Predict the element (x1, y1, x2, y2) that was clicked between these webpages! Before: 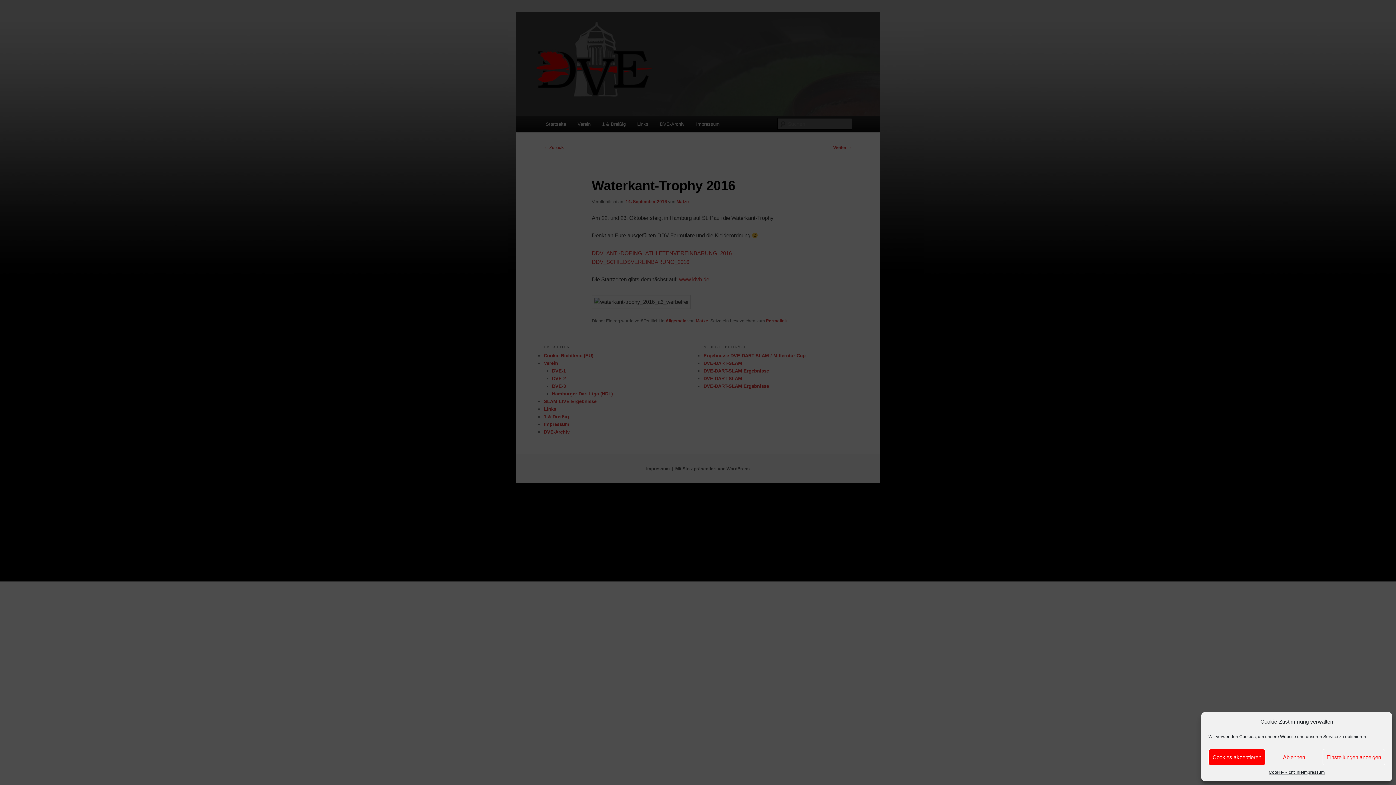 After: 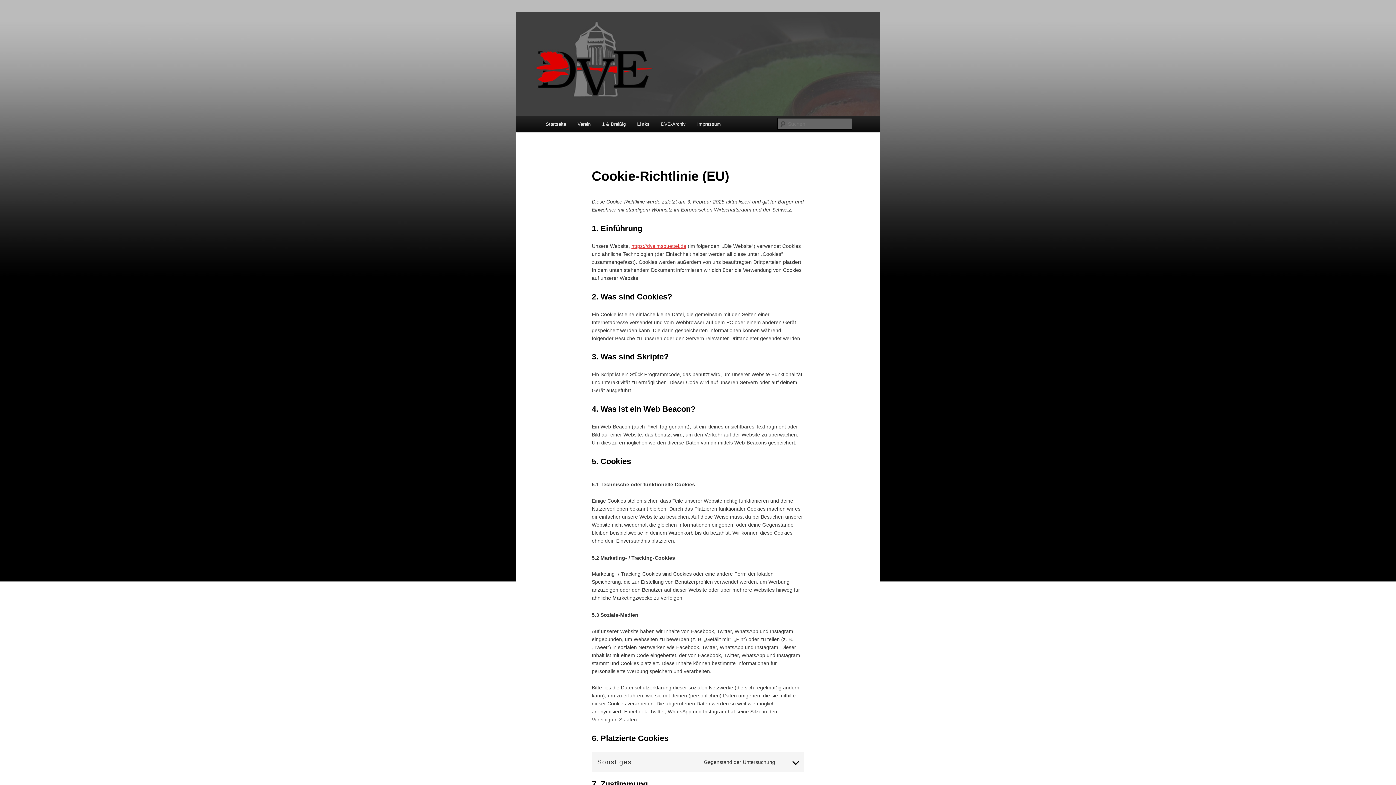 Action: bbox: (1269, 769, 1303, 776) label: Cookie-Richtlinie